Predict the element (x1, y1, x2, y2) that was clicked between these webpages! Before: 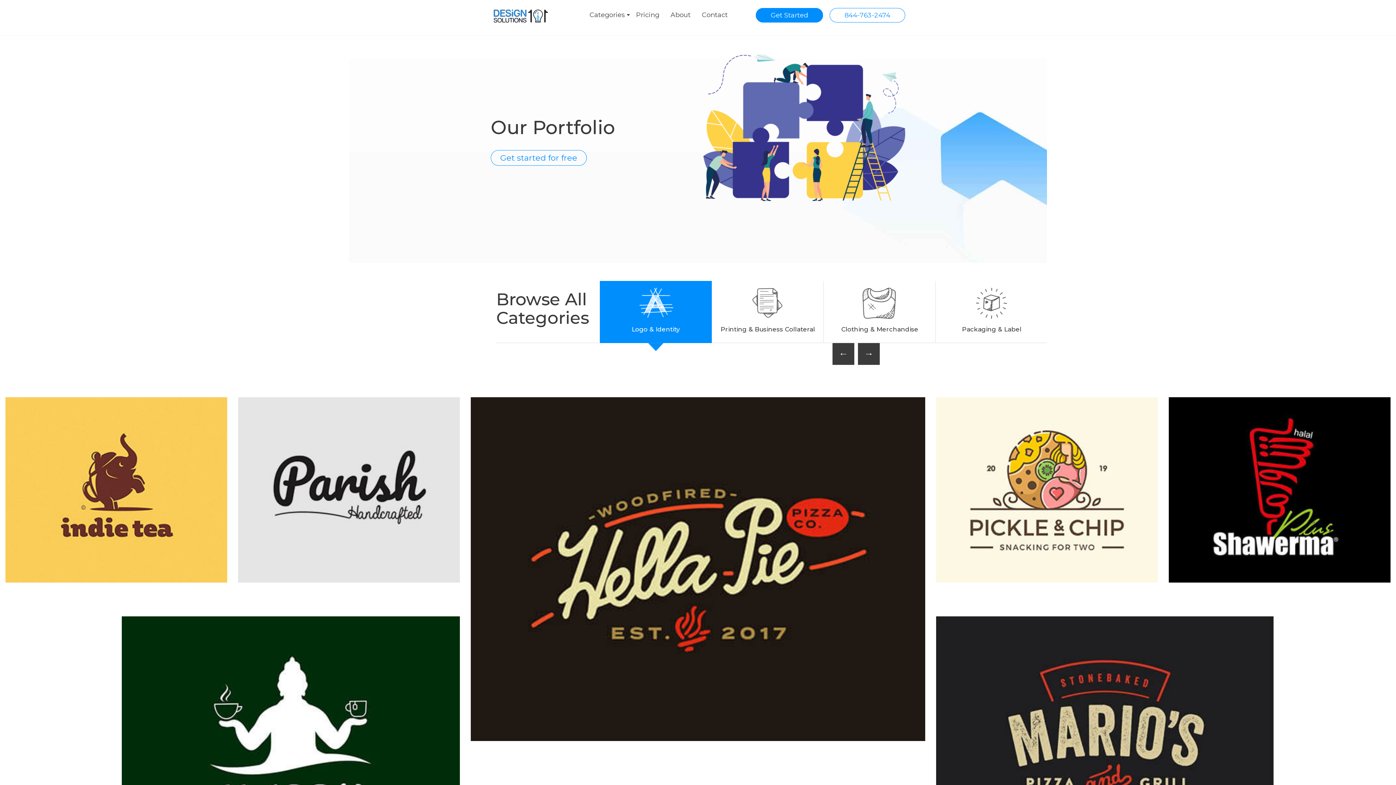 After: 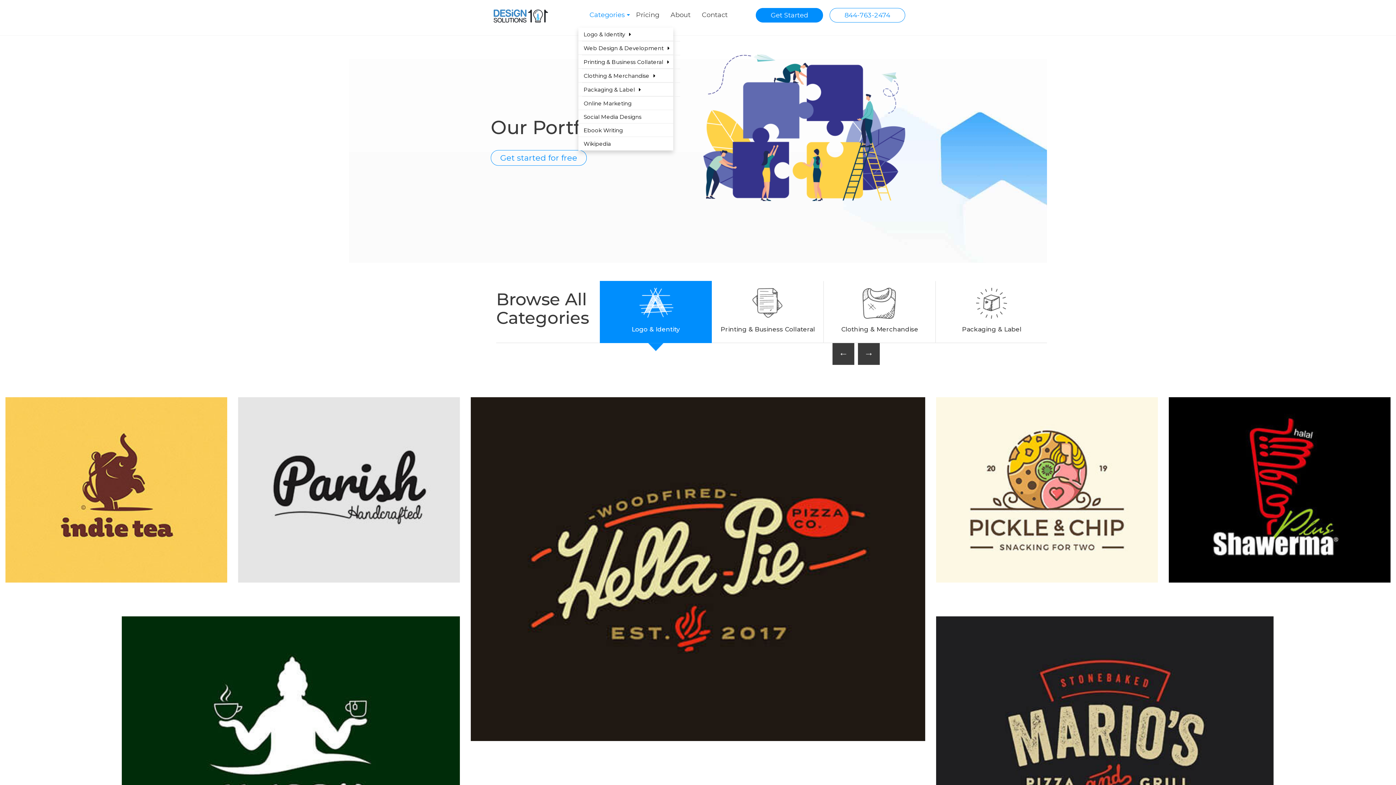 Action: bbox: (578, 11, 624, 18) label: Categories